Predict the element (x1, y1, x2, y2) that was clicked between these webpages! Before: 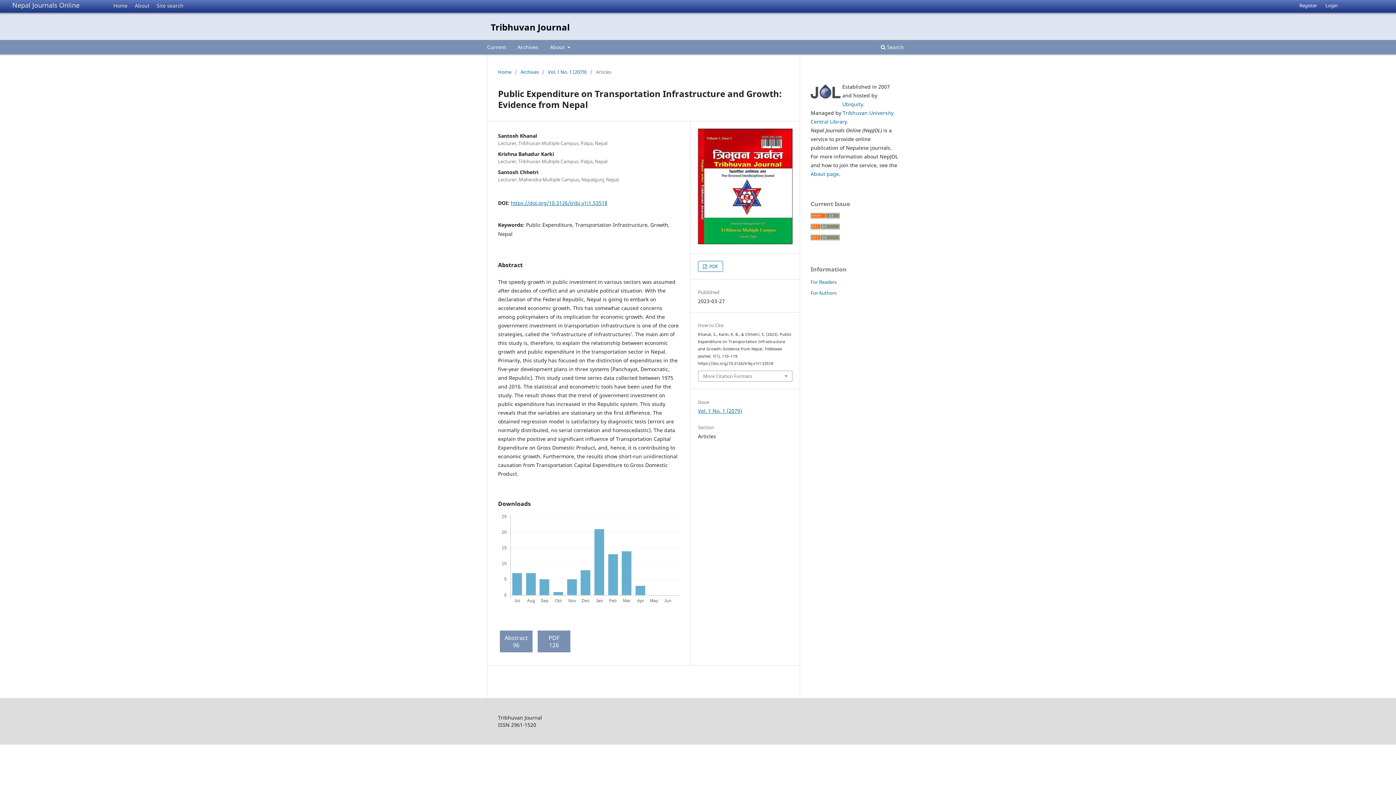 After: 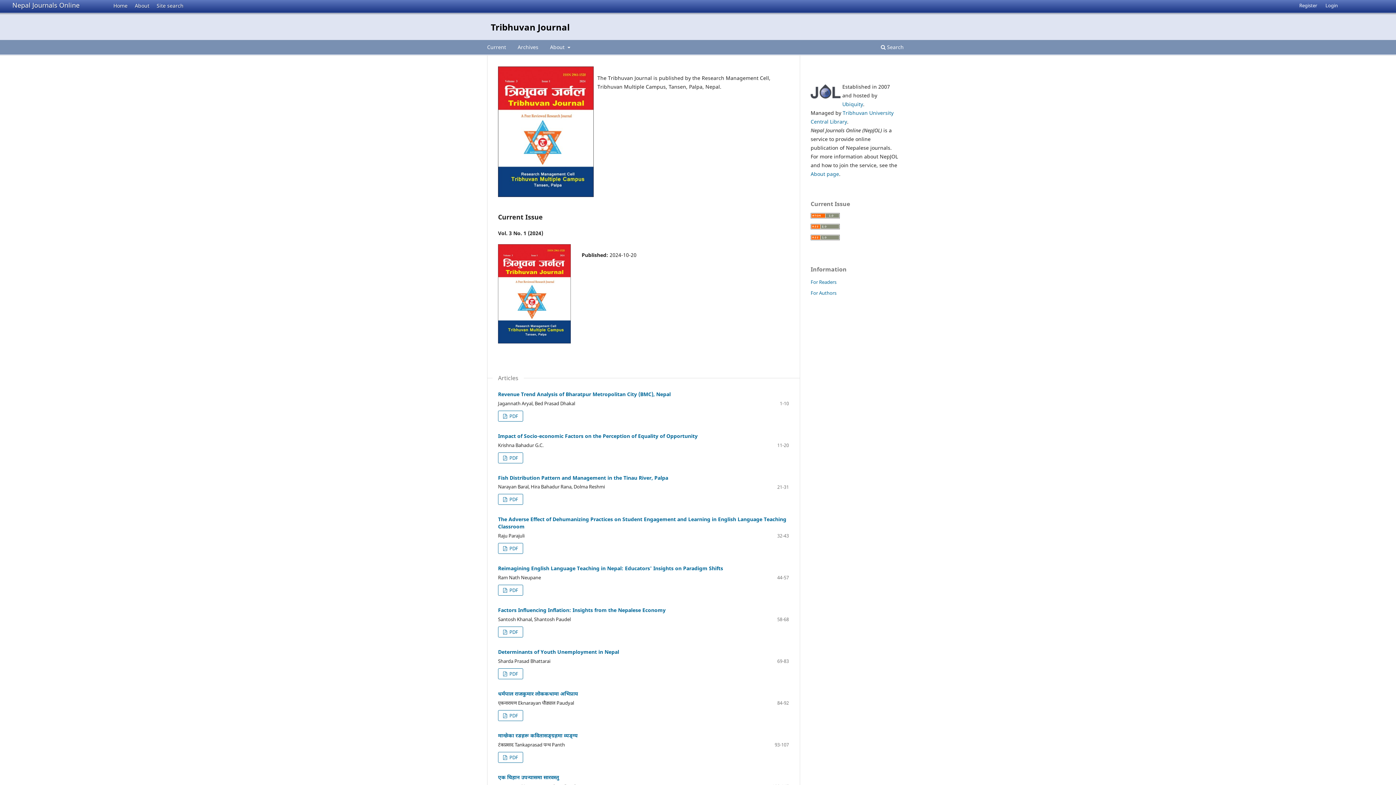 Action: bbox: (490, 17, 569, 36) label: Tribhuvan Journal